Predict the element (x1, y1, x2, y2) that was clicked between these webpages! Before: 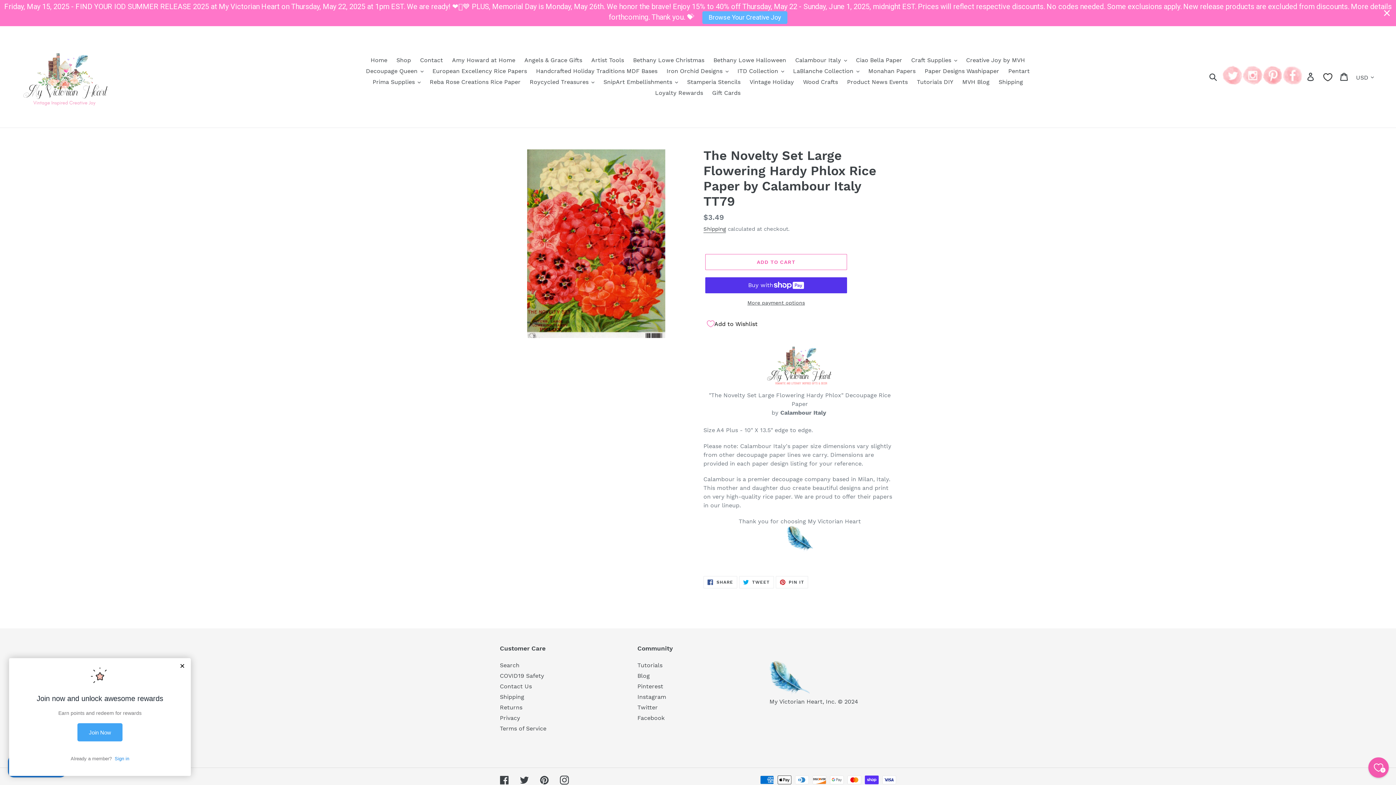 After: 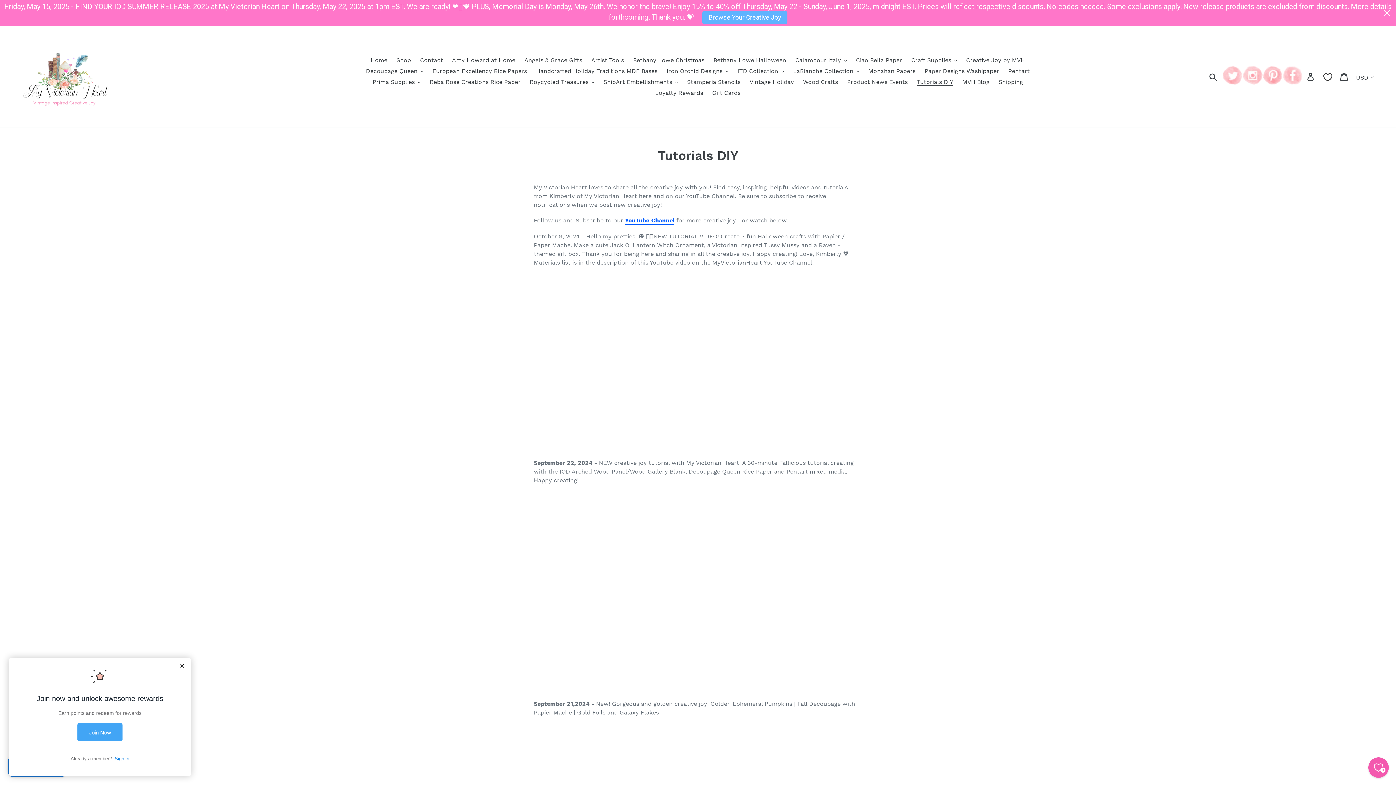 Action: label: Tutorials DIY bbox: (913, 76, 957, 87)